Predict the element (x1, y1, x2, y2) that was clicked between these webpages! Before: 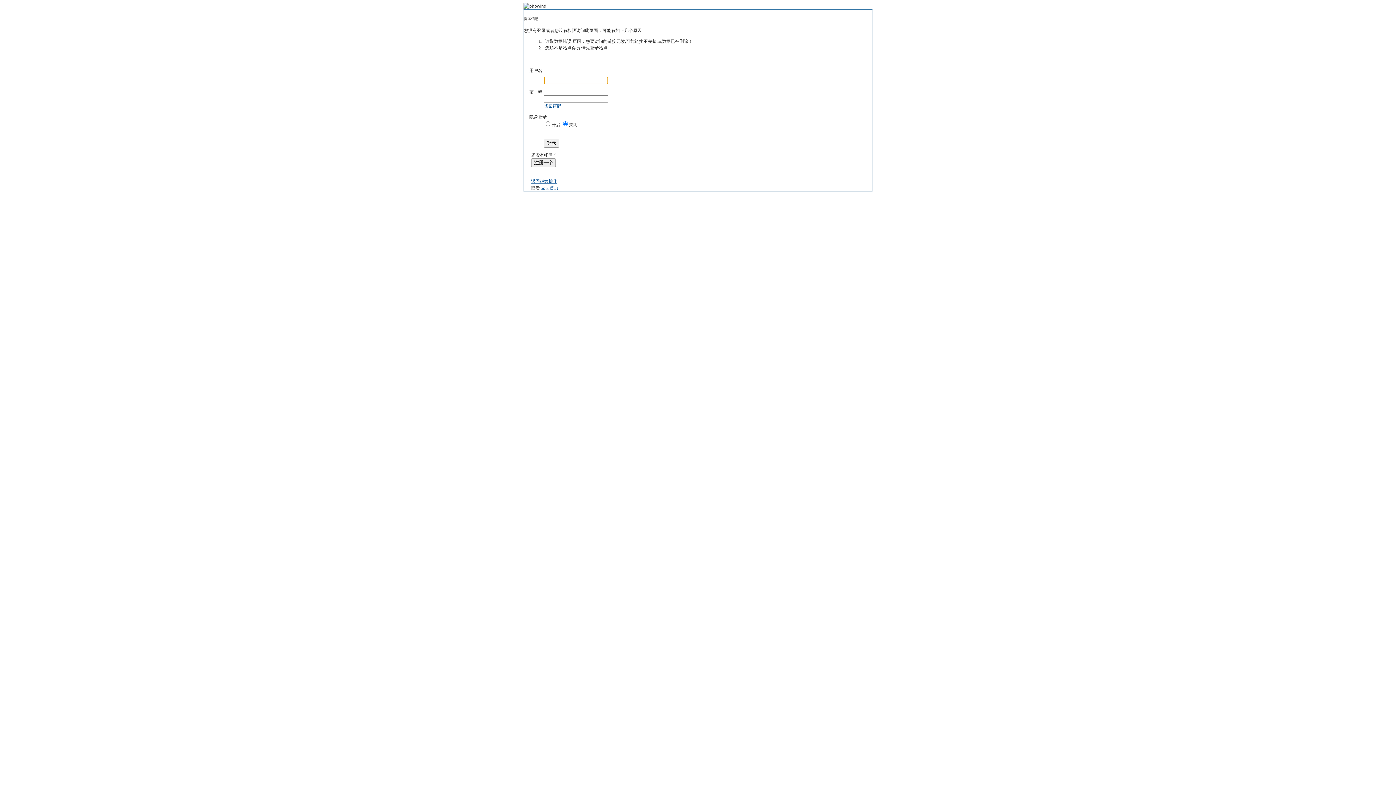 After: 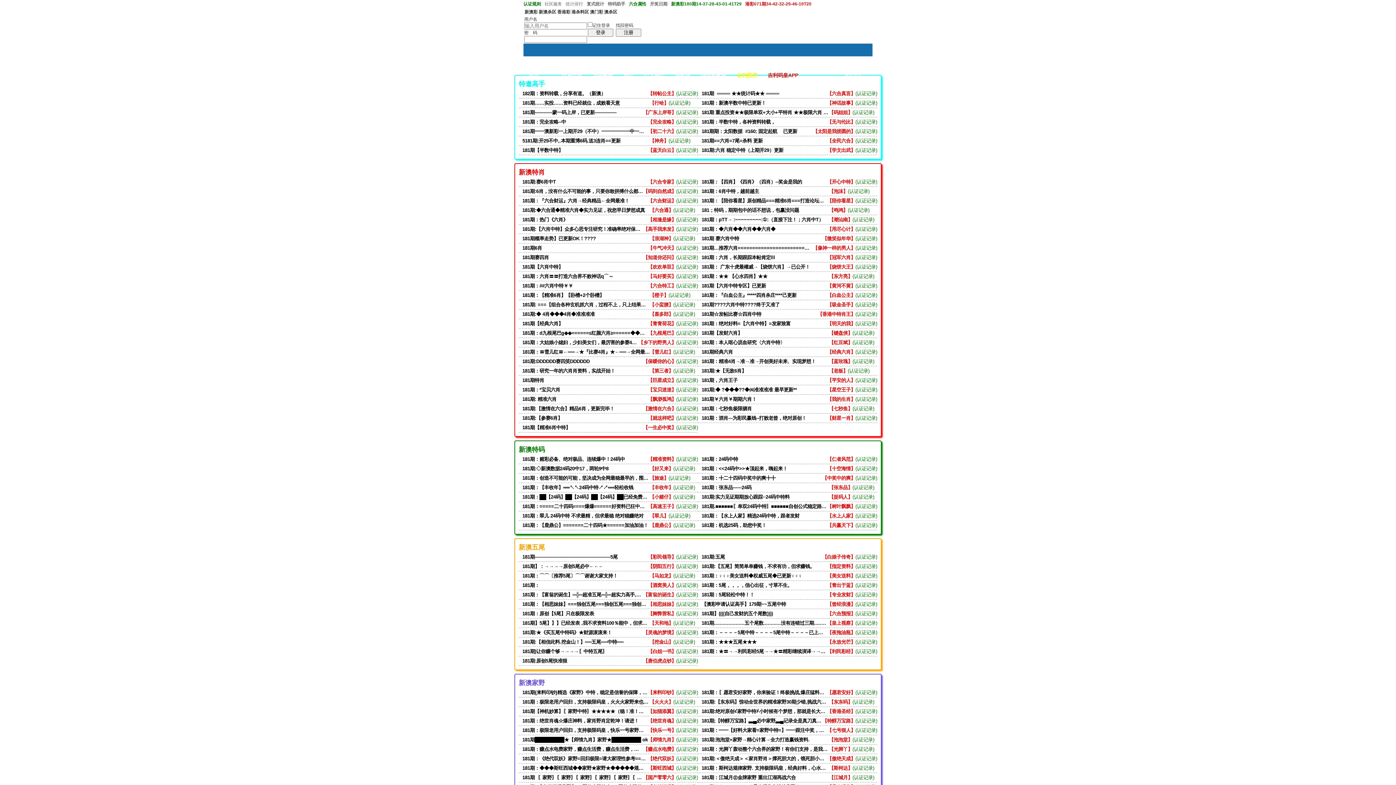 Action: bbox: (523, 3, 546, 8)